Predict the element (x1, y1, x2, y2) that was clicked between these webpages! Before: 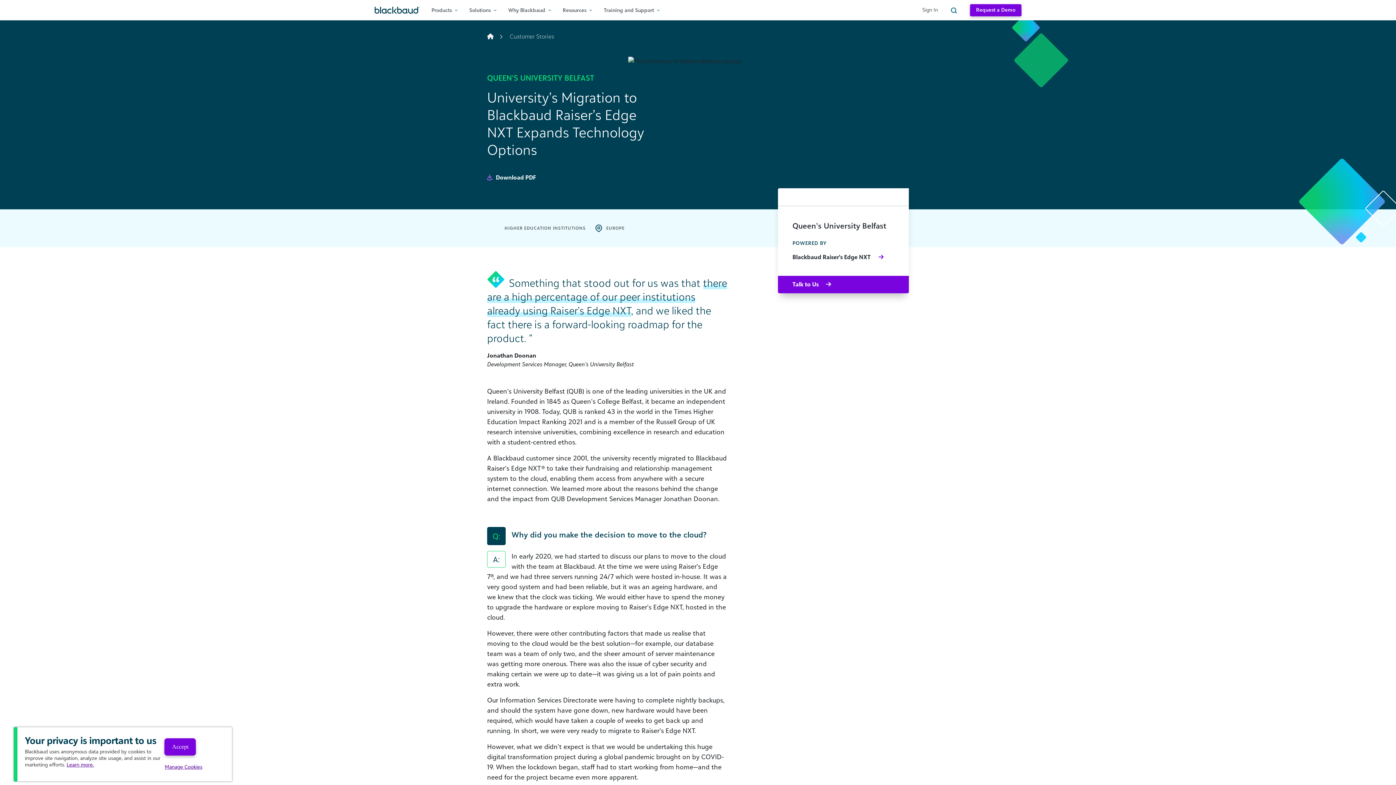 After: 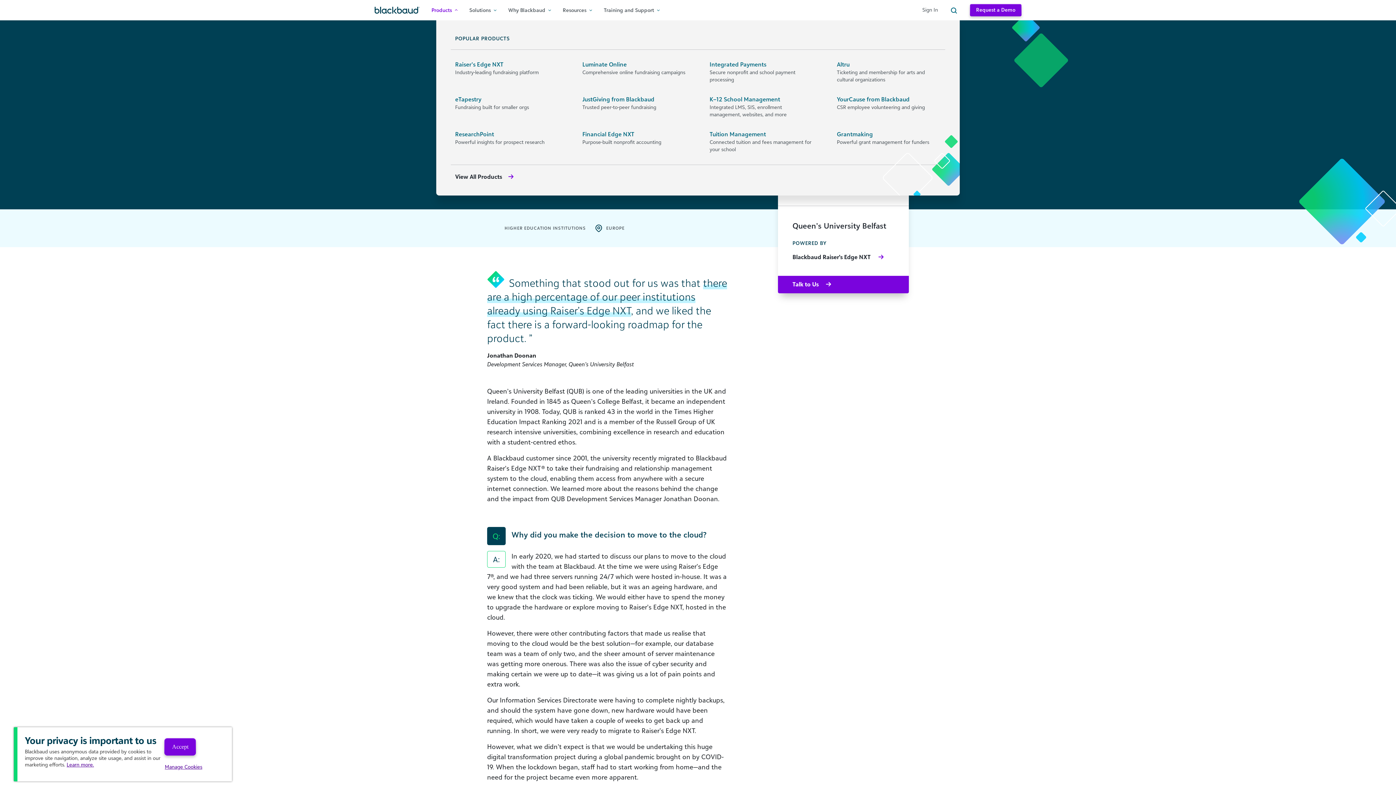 Action: label: Products bbox: (431, 0, 457, 20)